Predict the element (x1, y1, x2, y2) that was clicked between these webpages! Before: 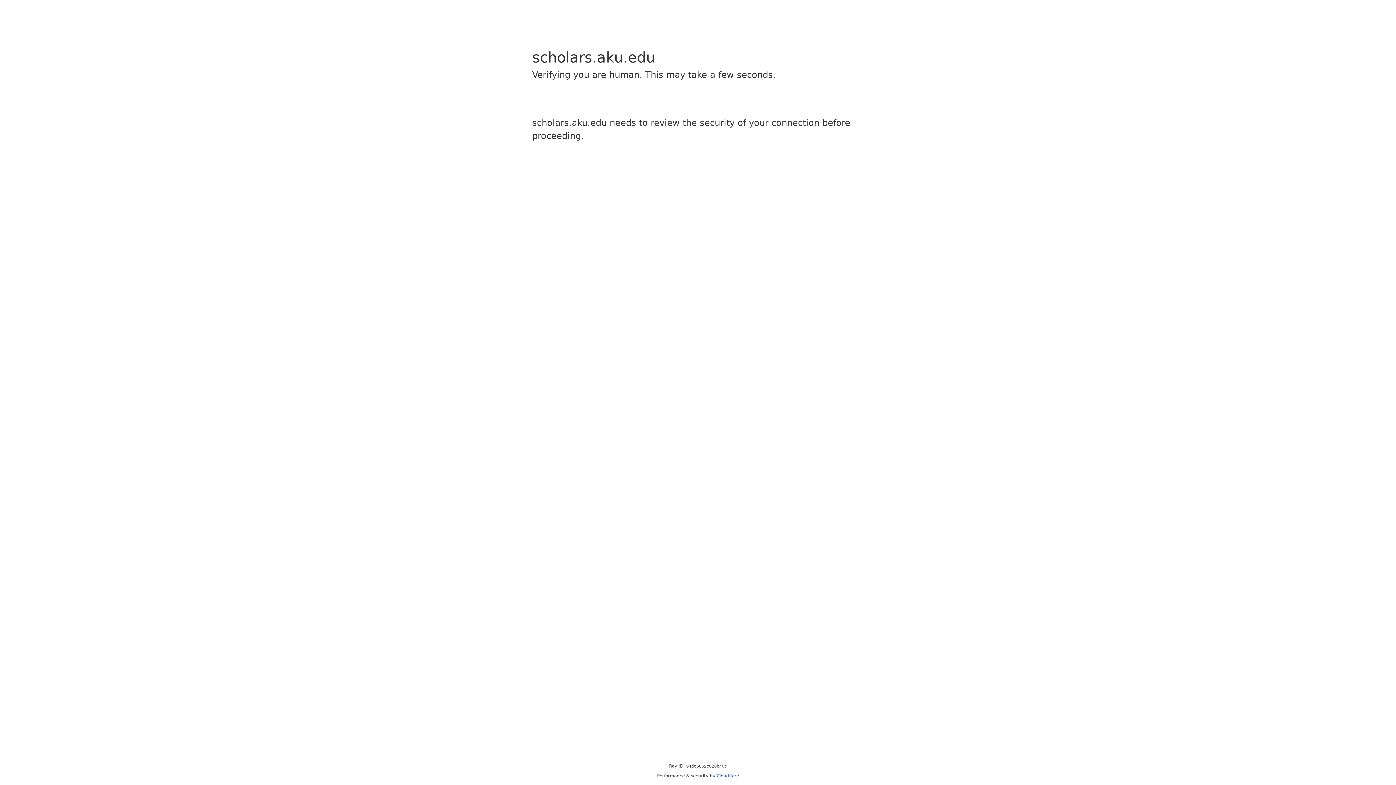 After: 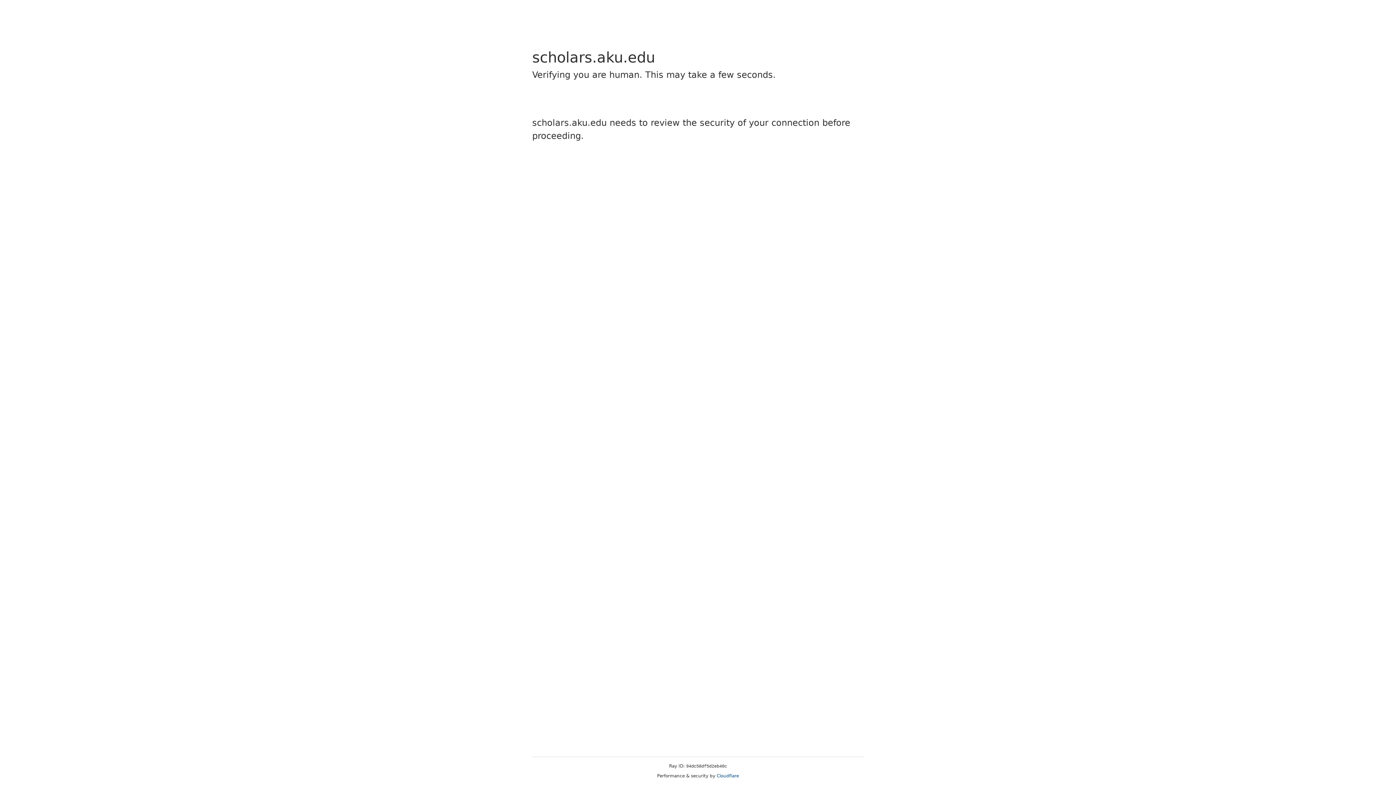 Action: bbox: (716, 773, 739, 778) label: Cloudflare